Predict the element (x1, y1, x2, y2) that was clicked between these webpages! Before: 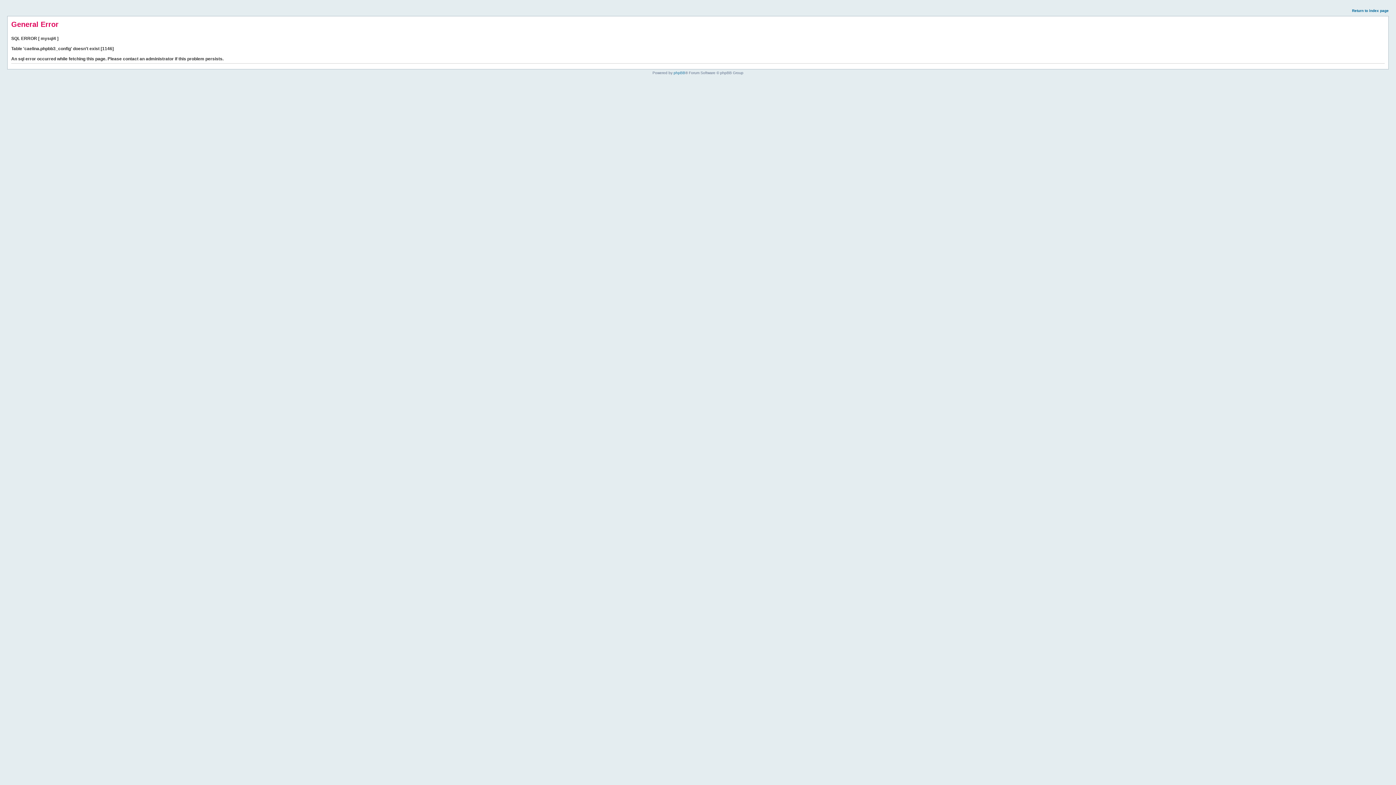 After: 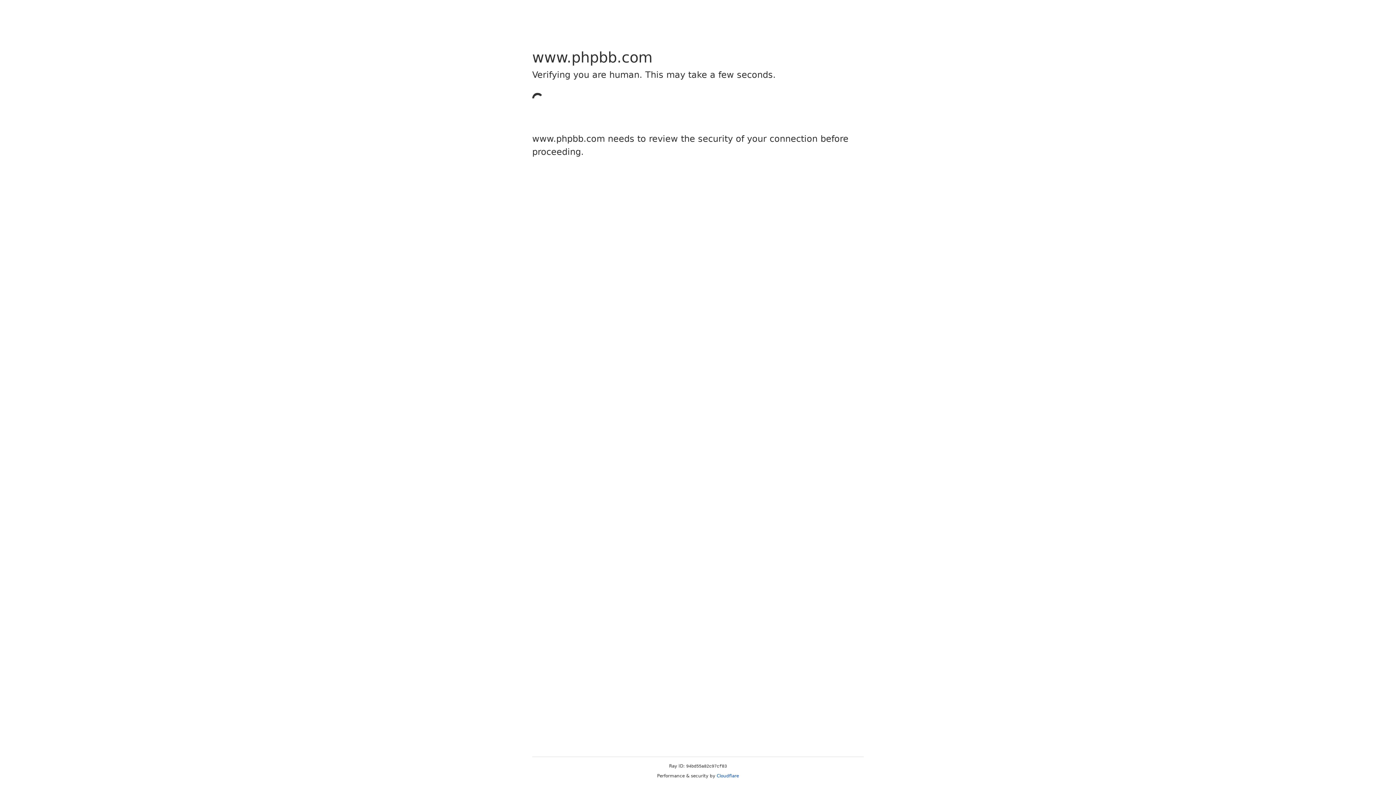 Action: label: phpBB bbox: (673, 70, 685, 74)